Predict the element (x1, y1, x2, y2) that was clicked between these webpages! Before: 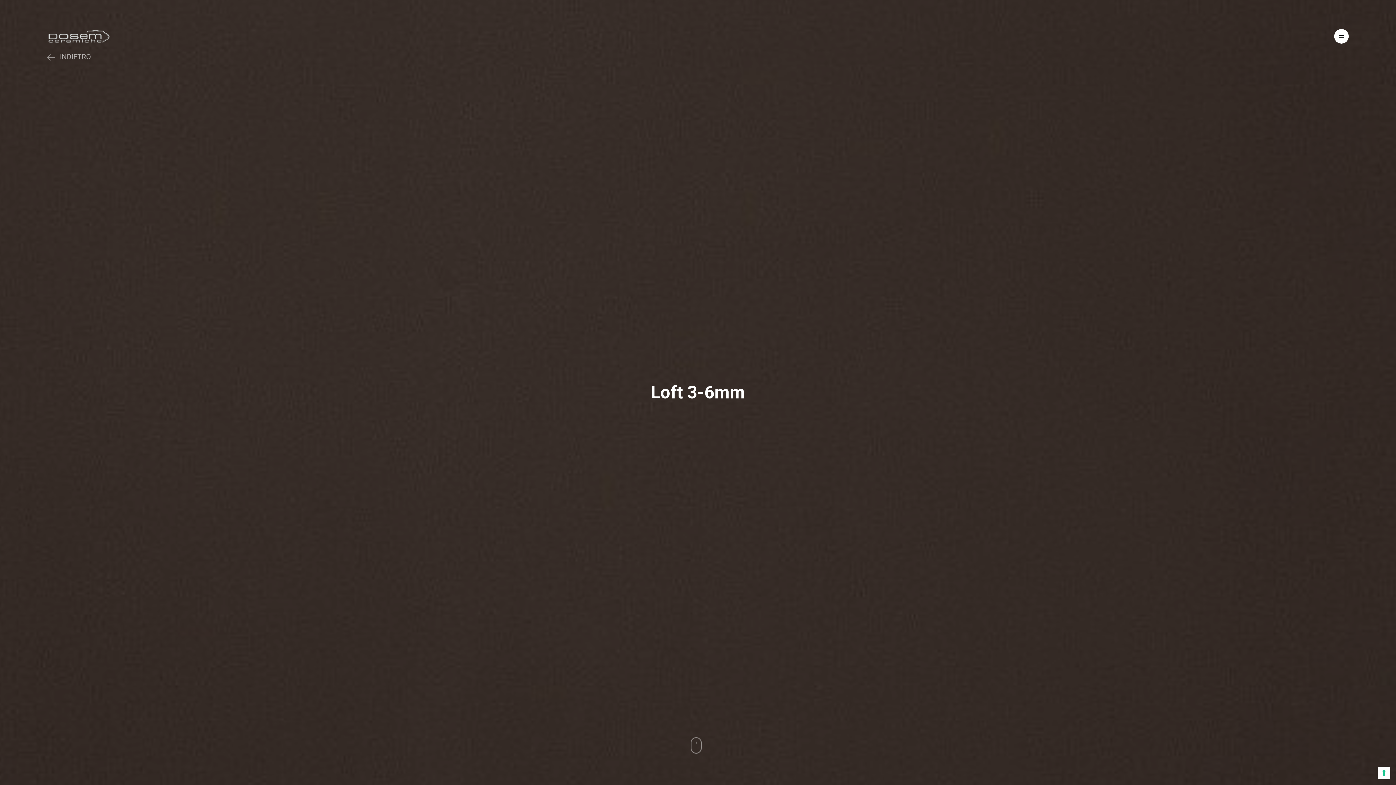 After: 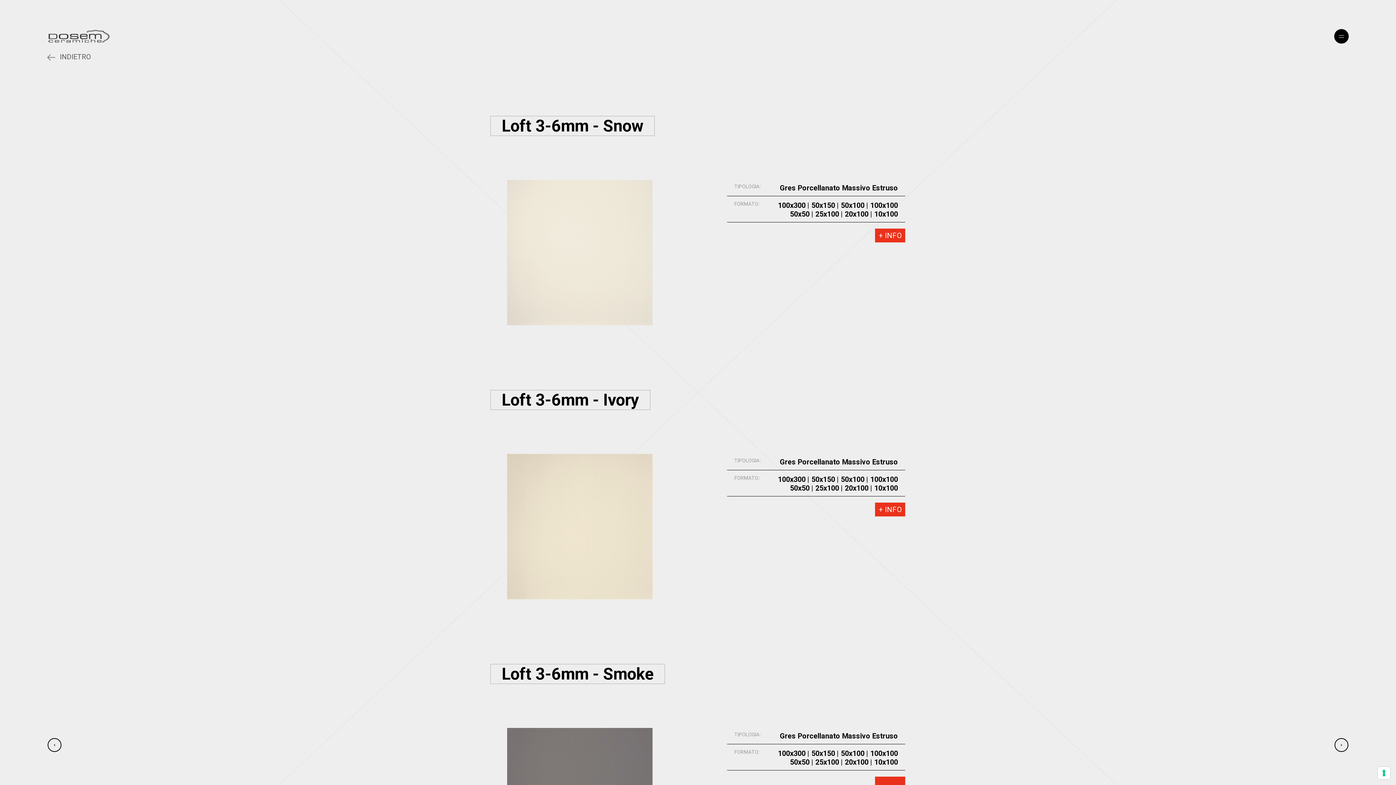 Action: bbox: (687, 737, 705, 760)